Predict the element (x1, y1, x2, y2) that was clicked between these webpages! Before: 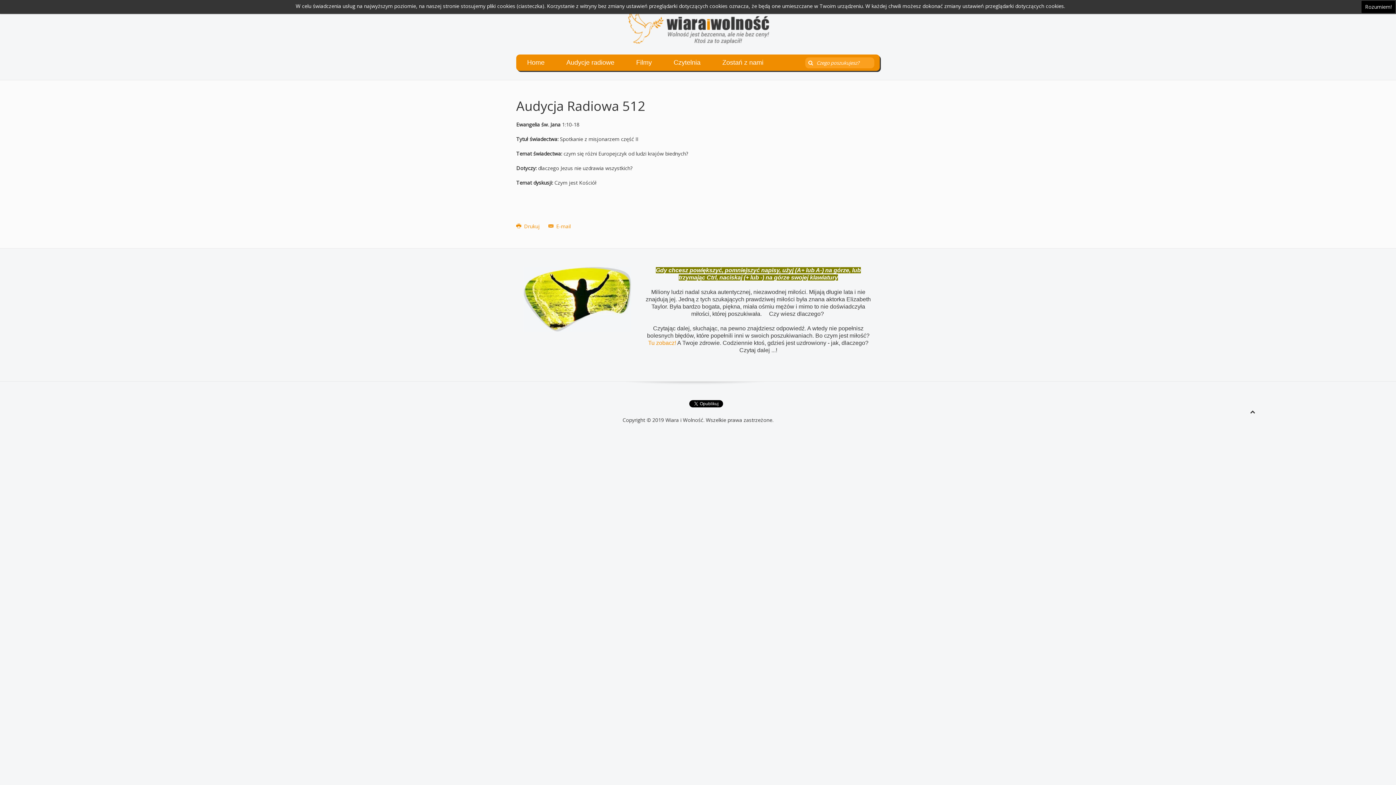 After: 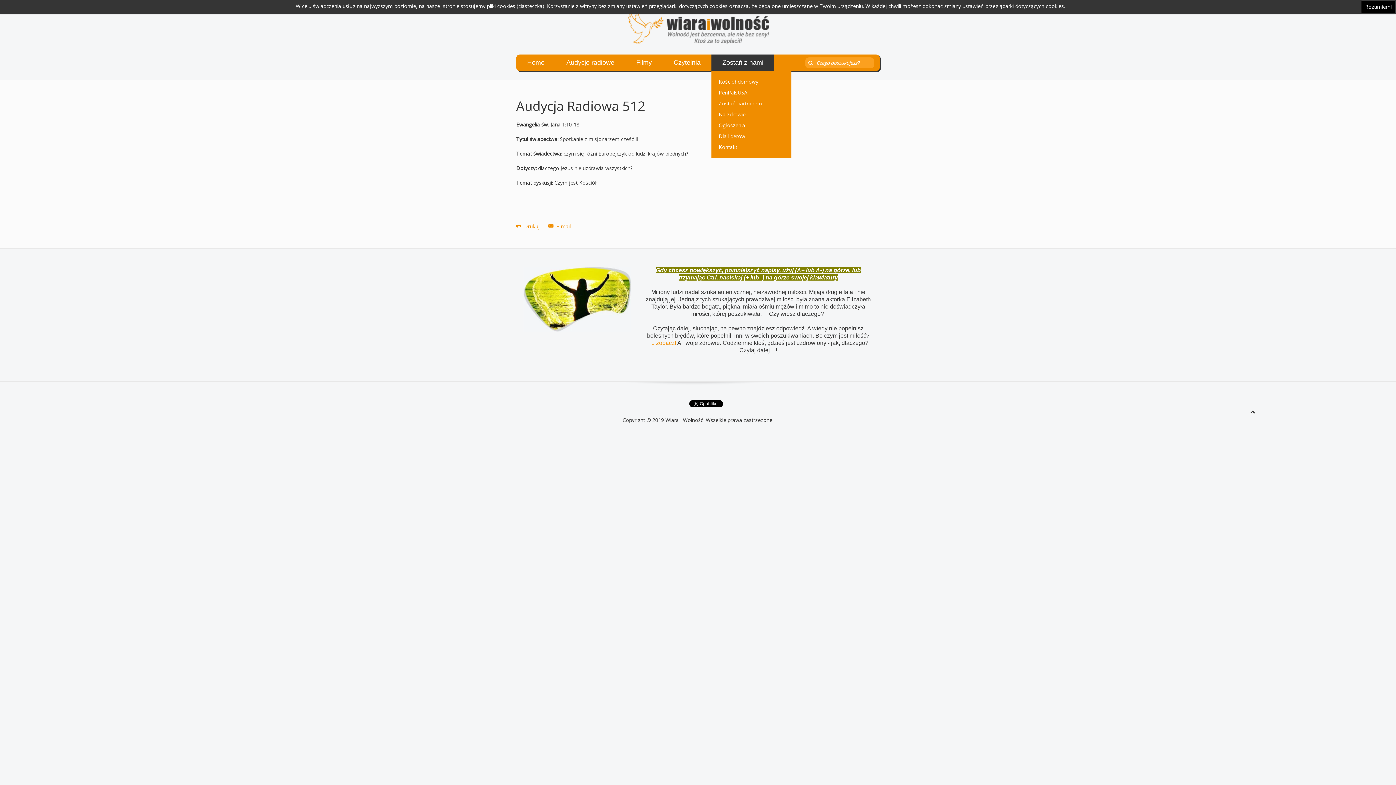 Action: bbox: (711, 54, 774, 70) label: Zostań z nami